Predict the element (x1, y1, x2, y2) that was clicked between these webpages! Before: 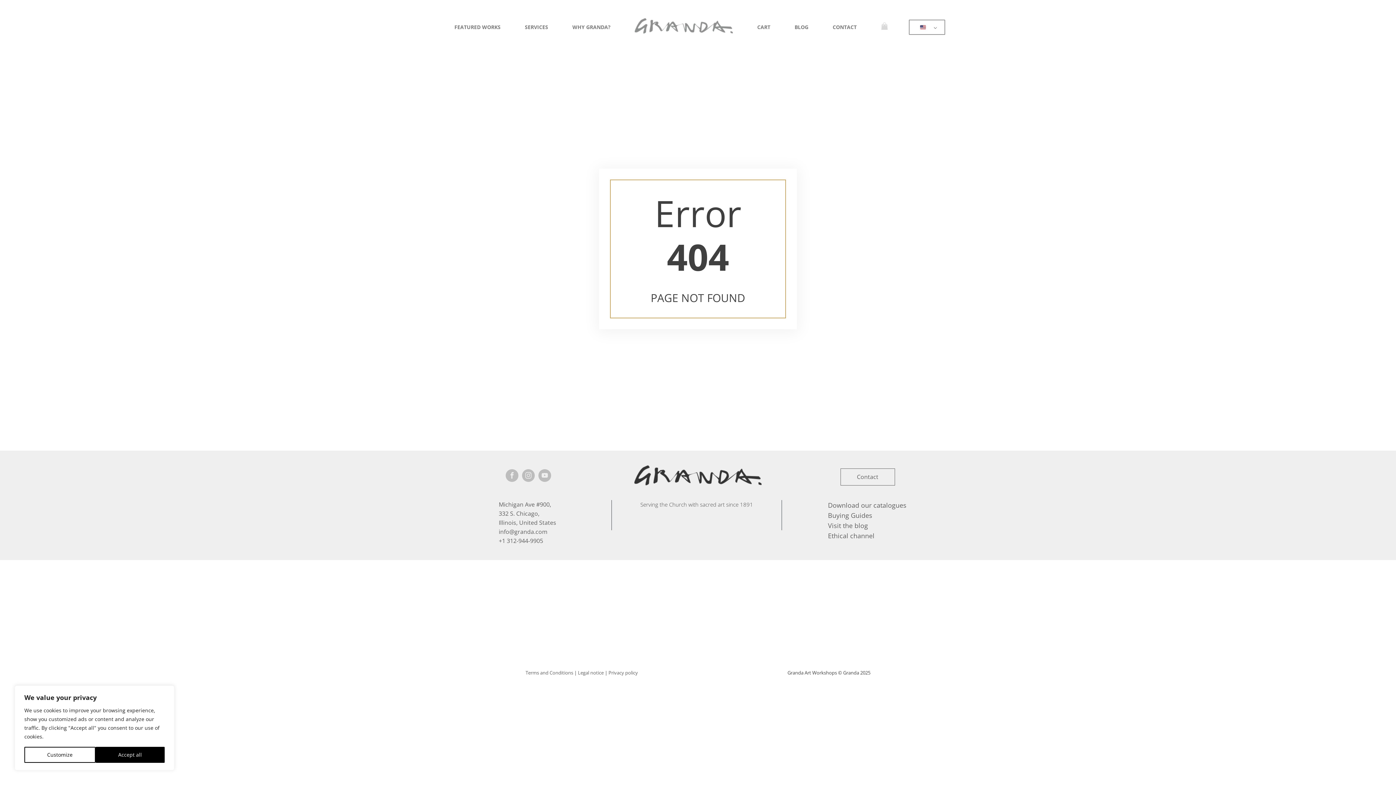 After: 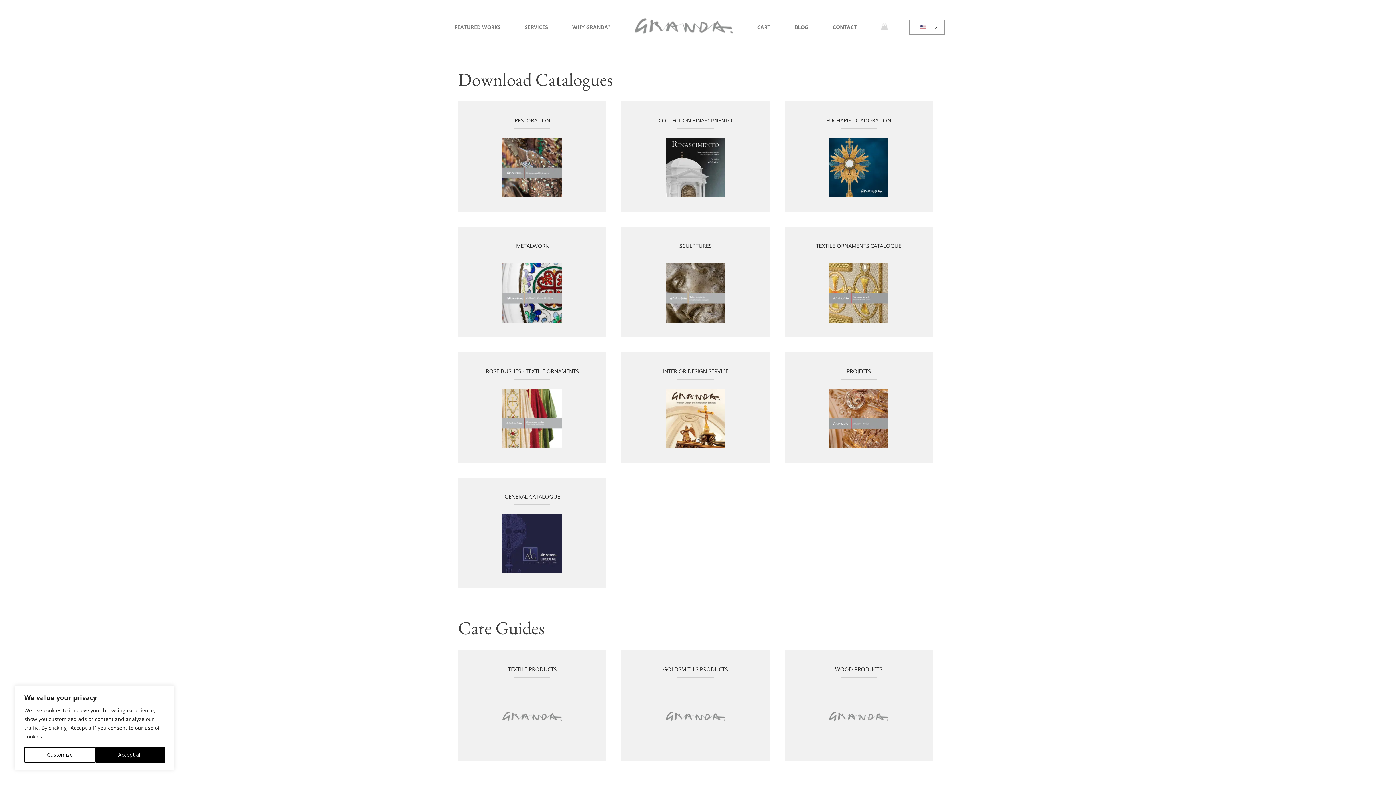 Action: bbox: (828, 500, 906, 510) label: Download our catalogues